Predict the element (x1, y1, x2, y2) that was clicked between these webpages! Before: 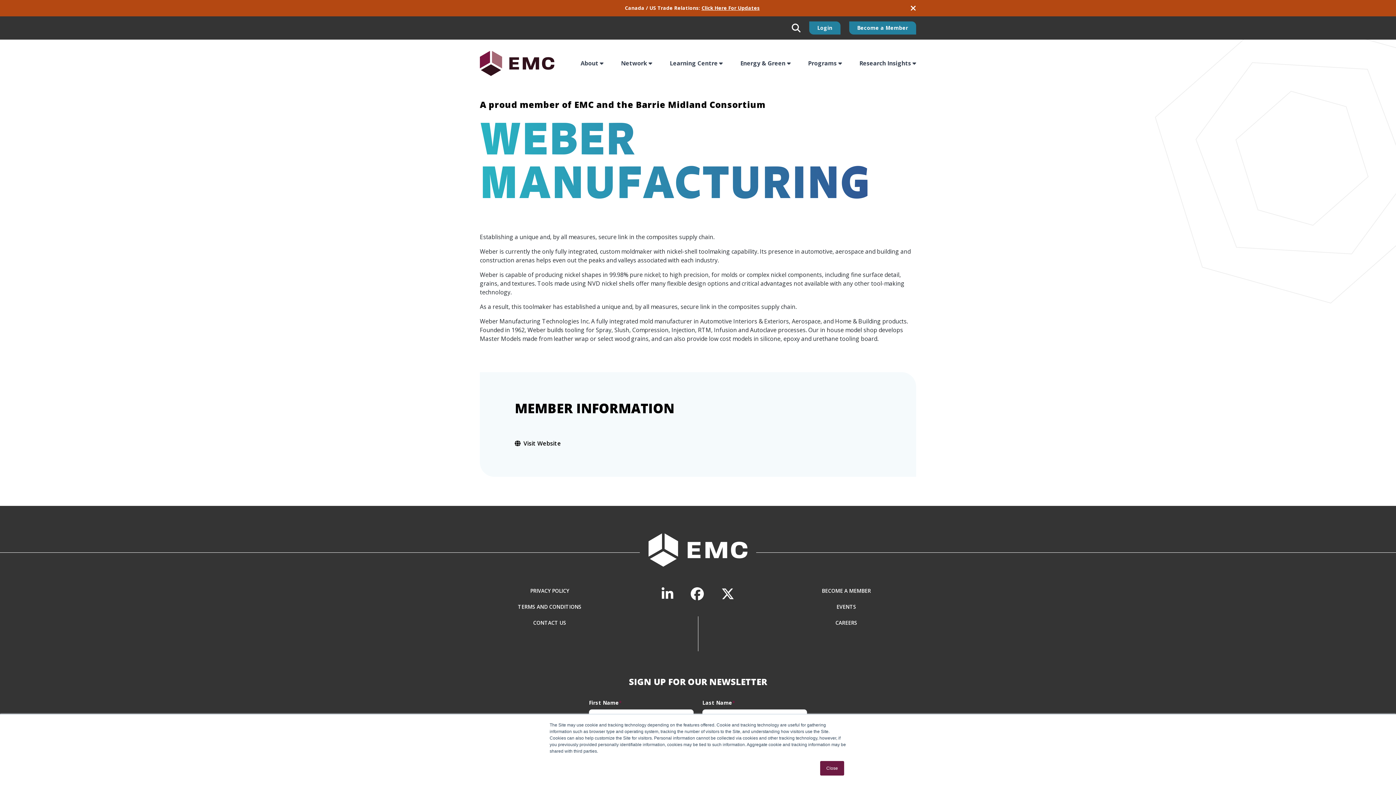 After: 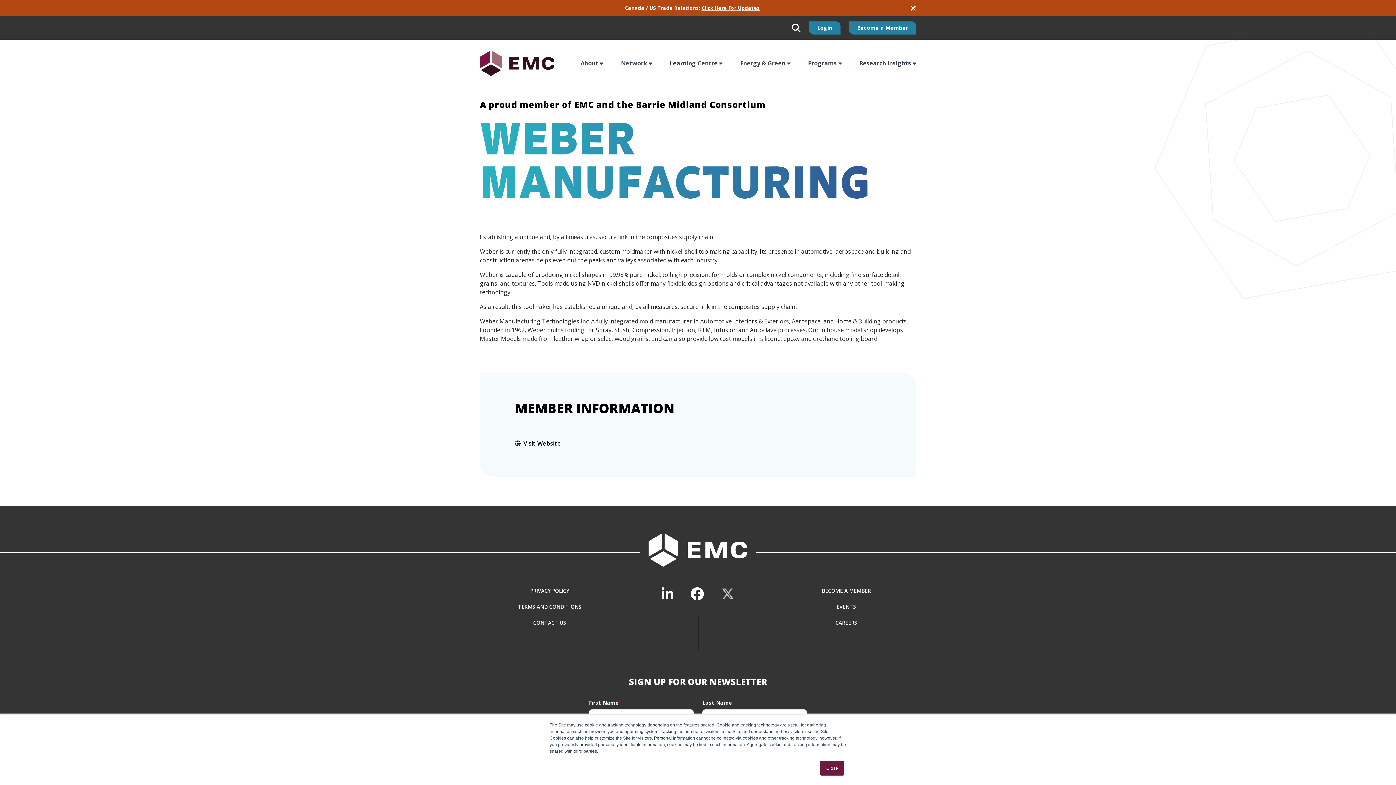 Action: bbox: (721, 587, 734, 600) label: Twitter